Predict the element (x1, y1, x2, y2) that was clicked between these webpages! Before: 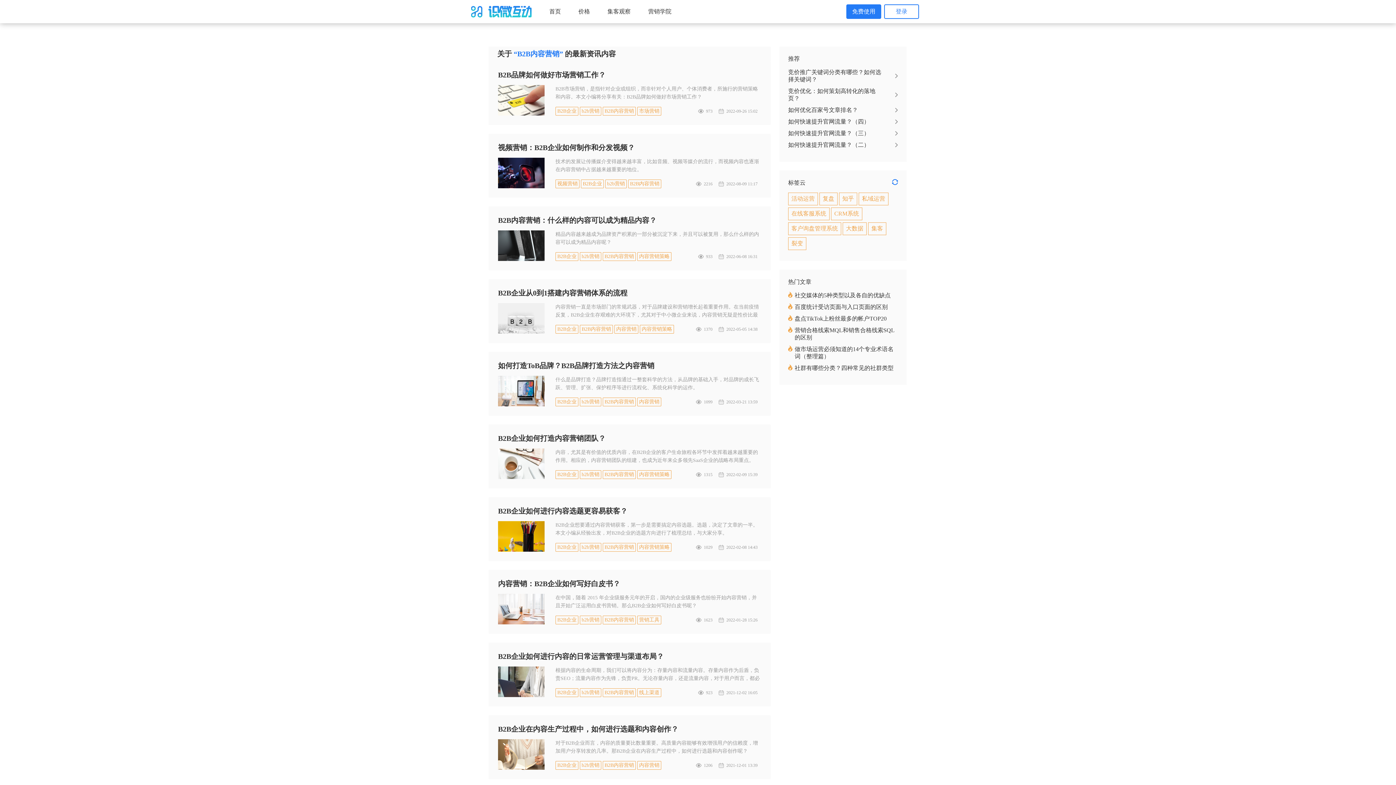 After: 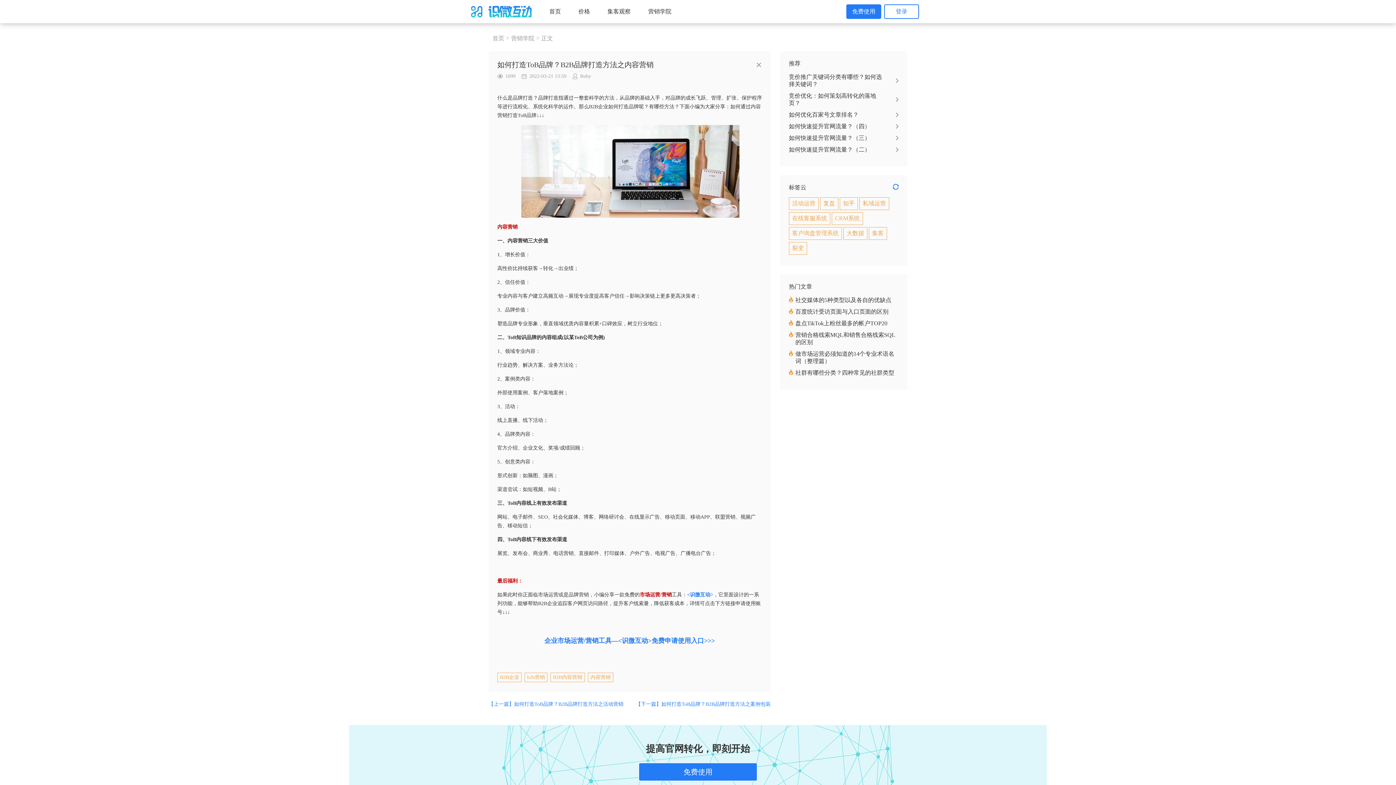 Action: bbox: (679, 399, 761, 405) label: 1099
2022-03-21 13:59